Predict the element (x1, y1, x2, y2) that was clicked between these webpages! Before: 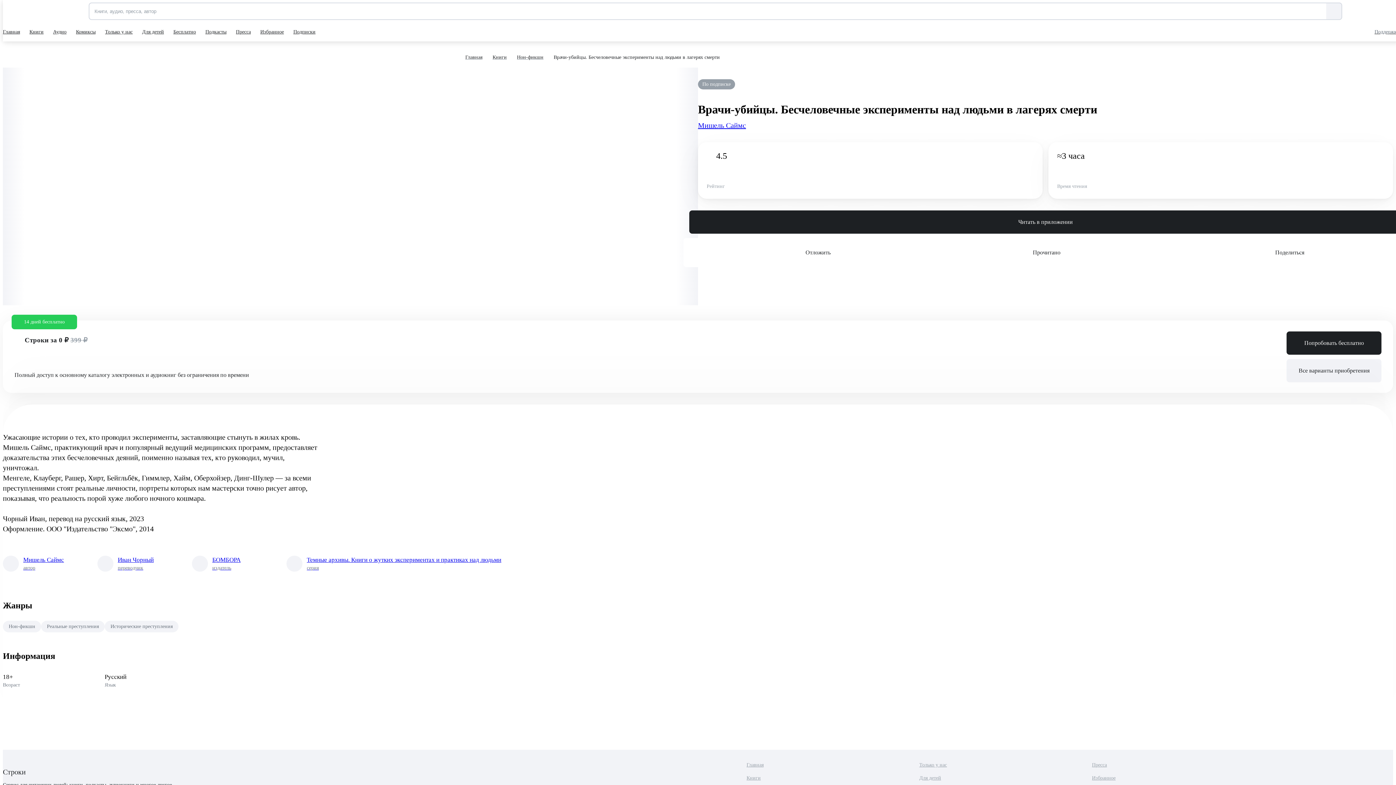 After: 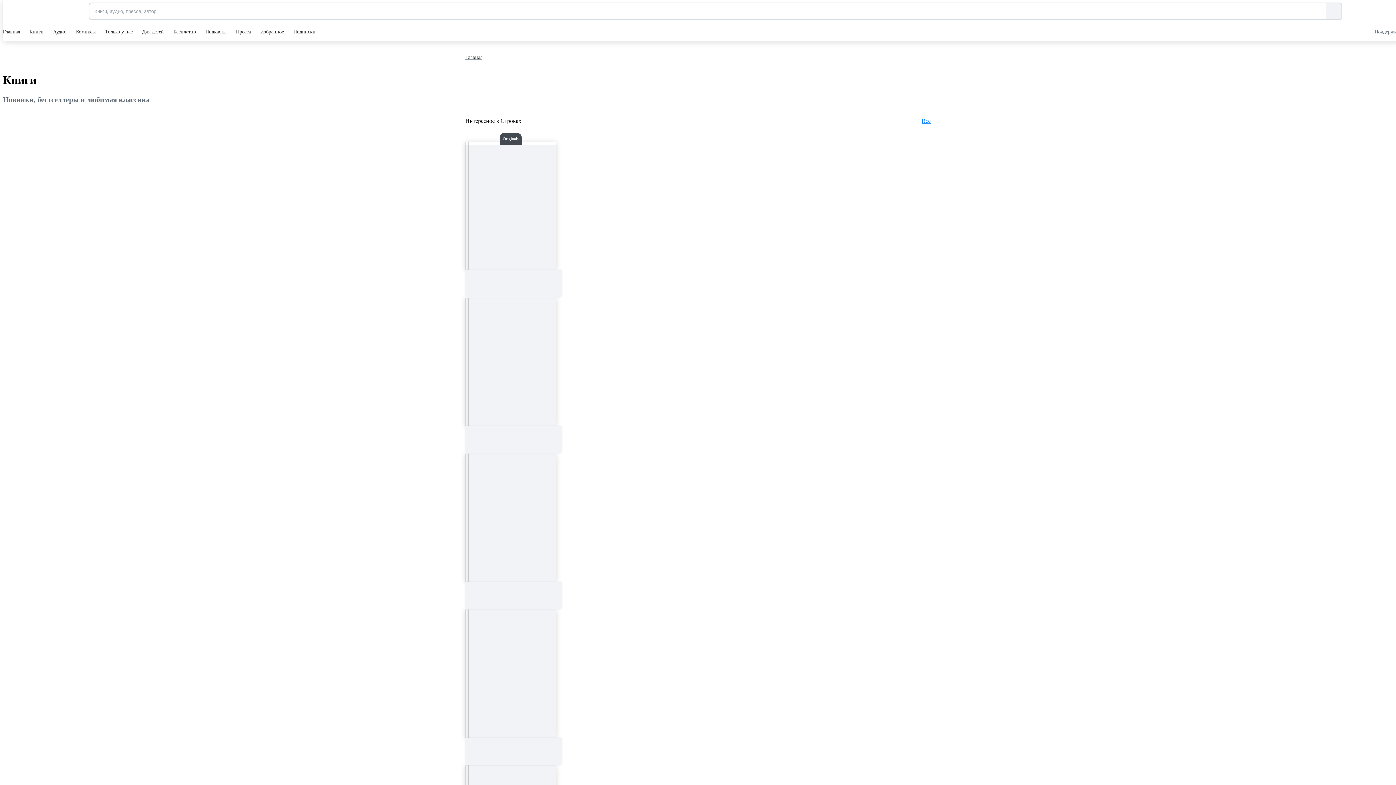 Action: label: Книги bbox: (746, 774, 897, 782)